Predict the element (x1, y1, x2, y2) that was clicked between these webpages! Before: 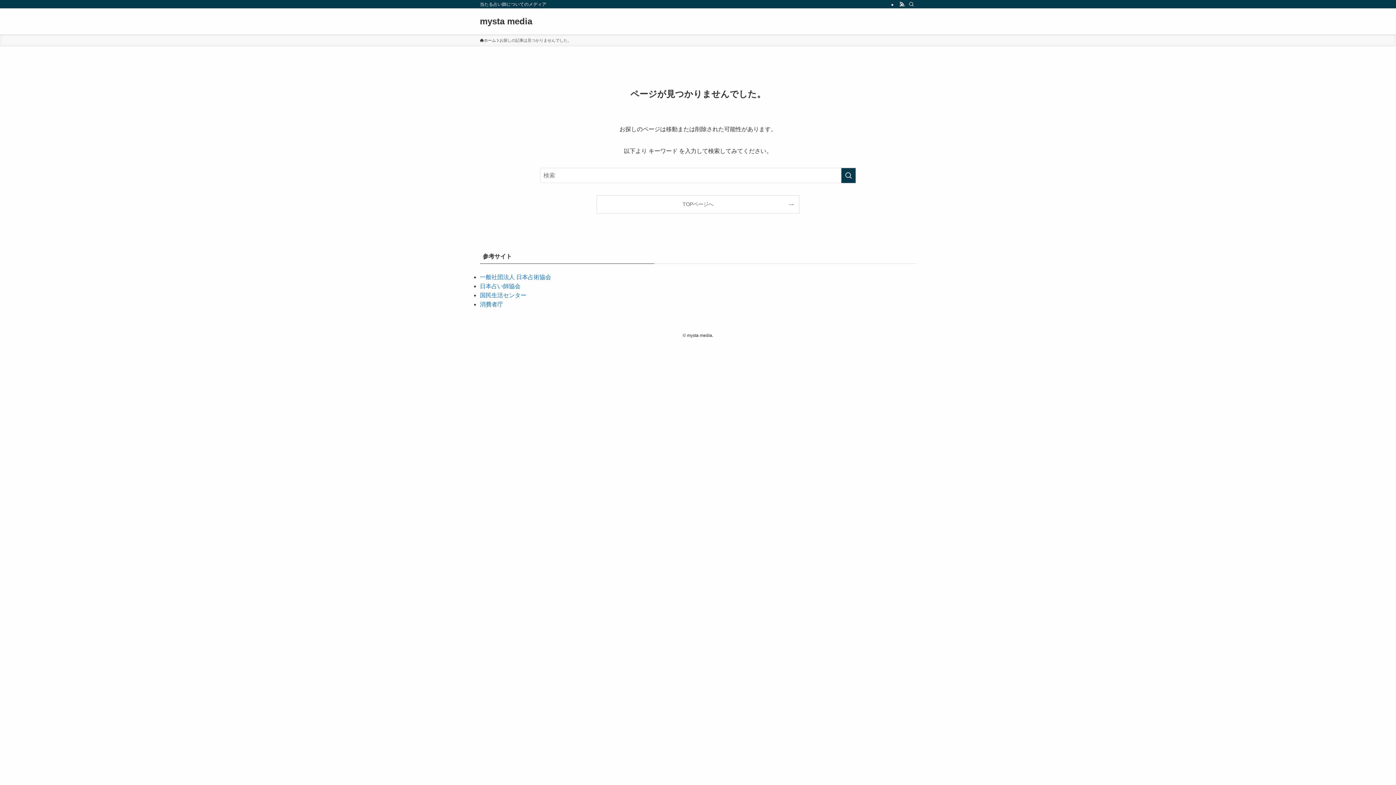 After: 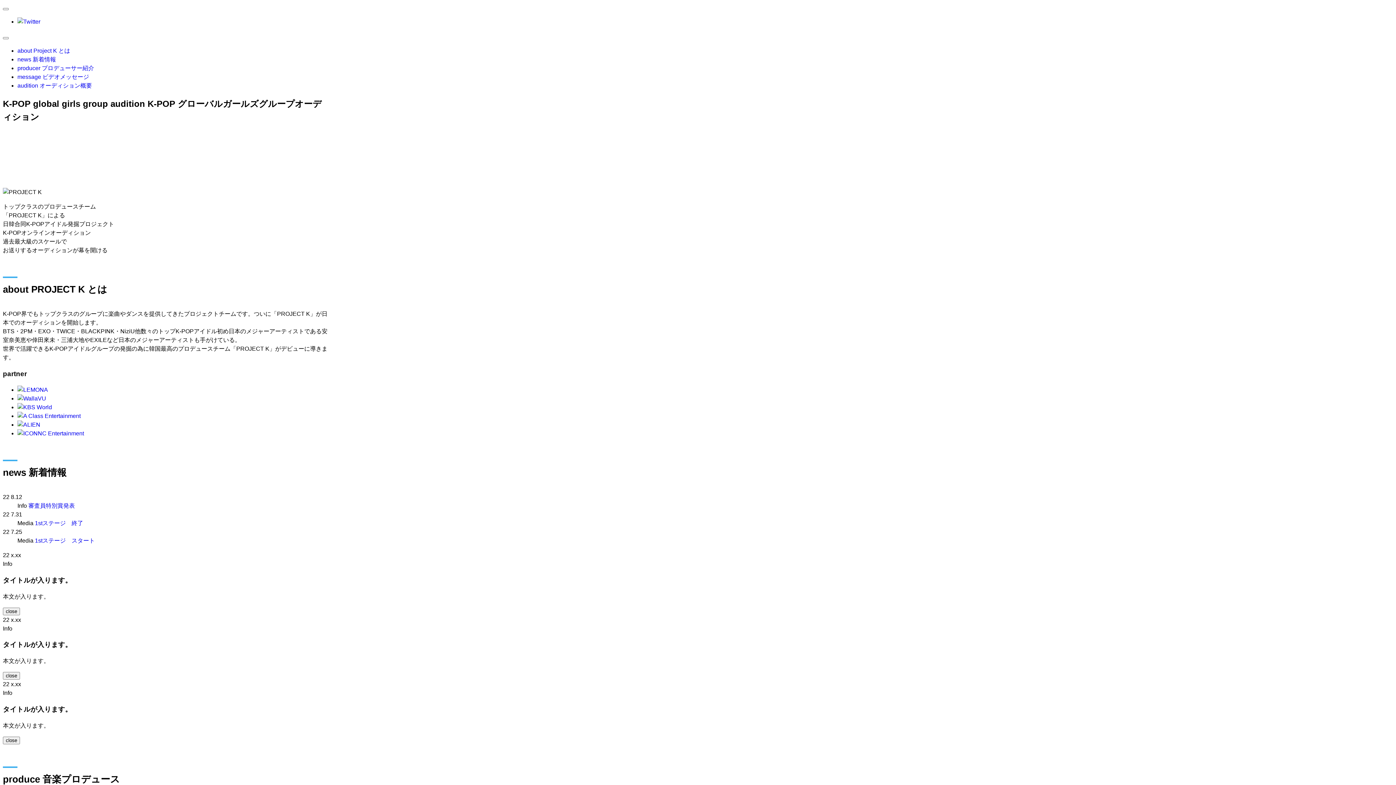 Action: bbox: (597, 195, 799, 213) label: TOPページへ